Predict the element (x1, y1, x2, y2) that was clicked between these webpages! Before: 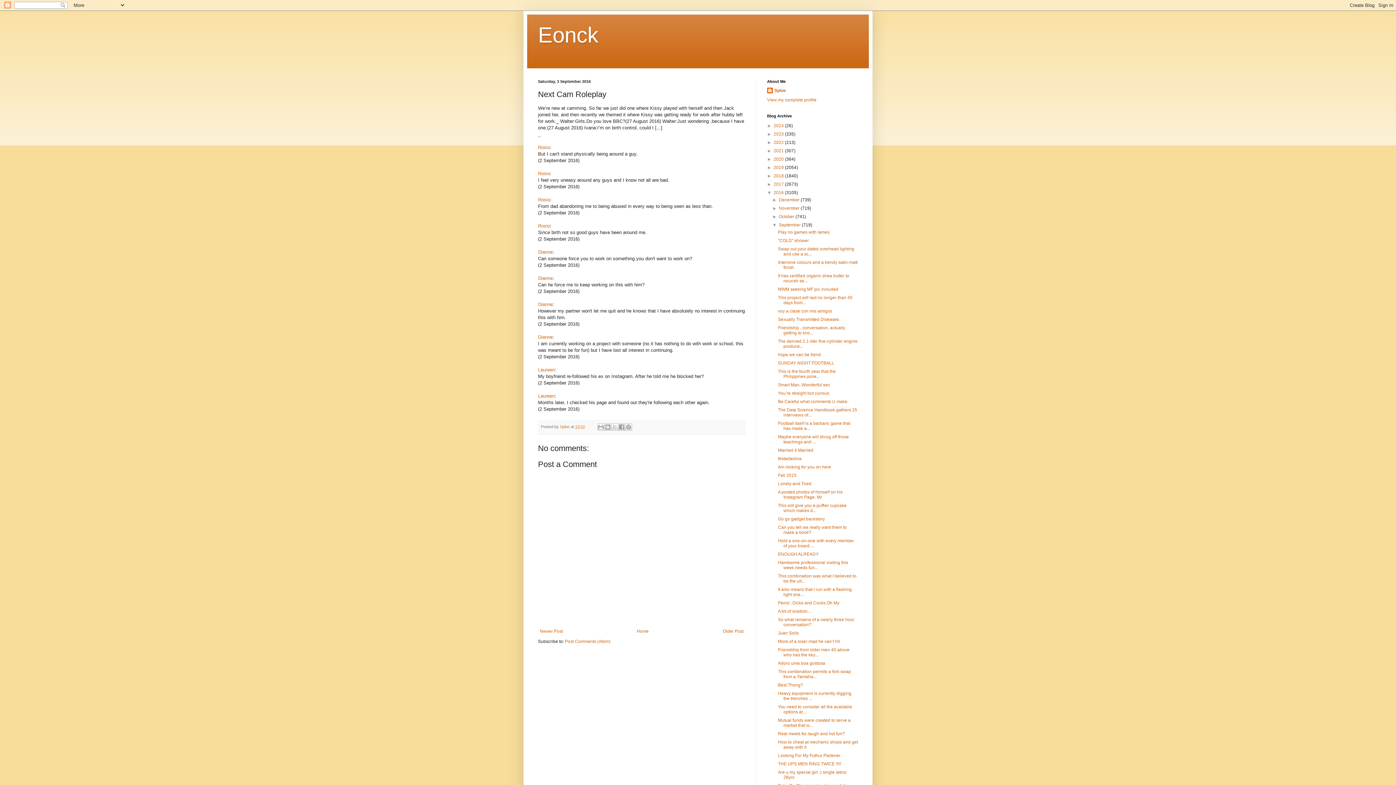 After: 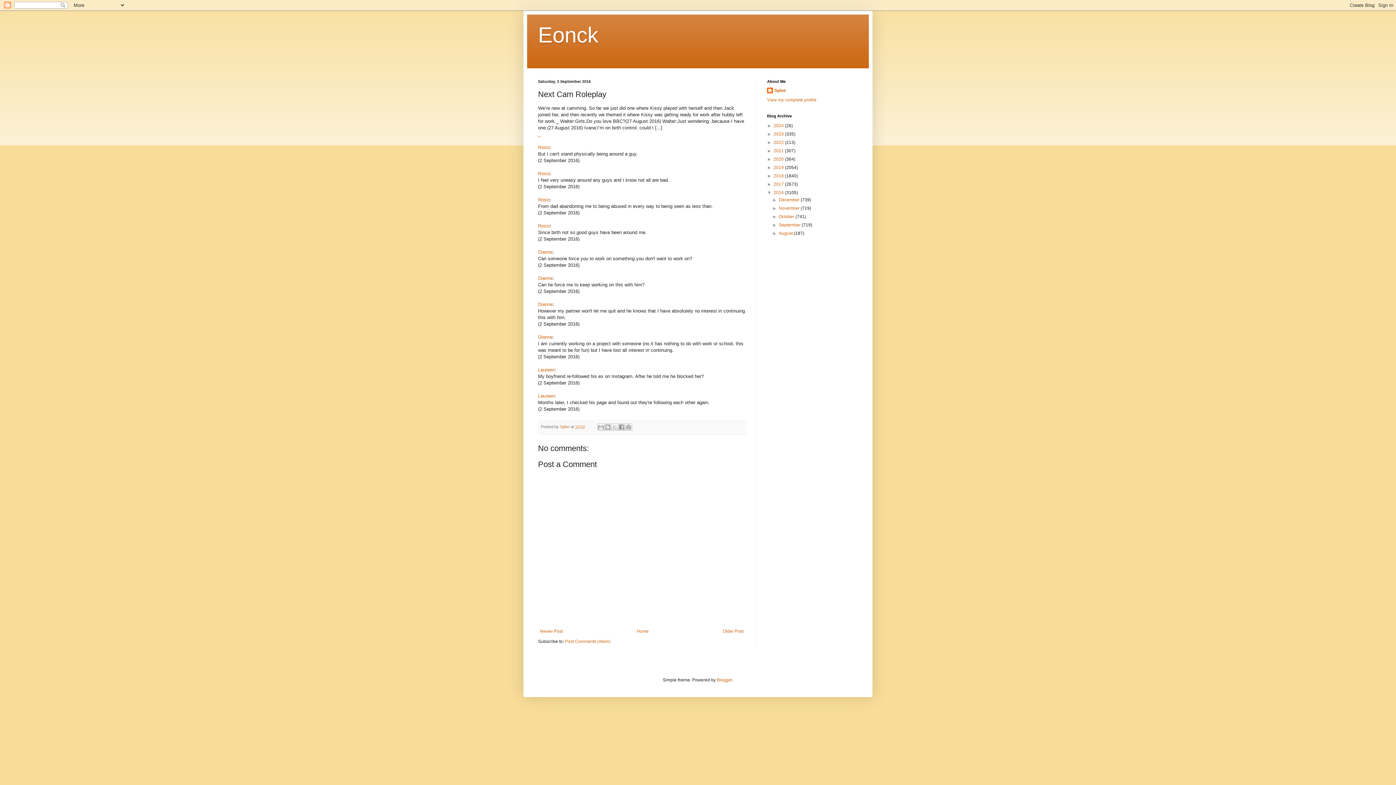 Action: label: ▼   bbox: (772, 222, 779, 227)